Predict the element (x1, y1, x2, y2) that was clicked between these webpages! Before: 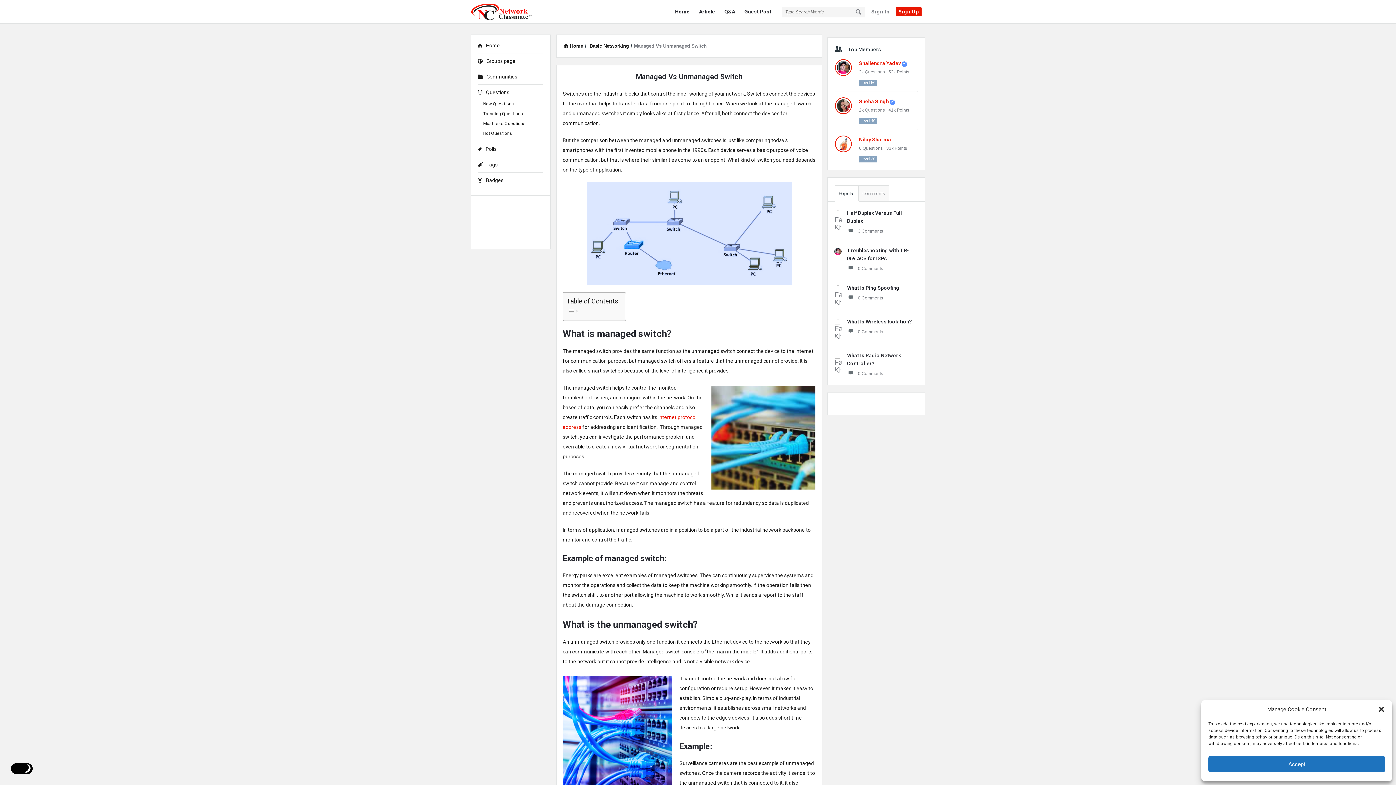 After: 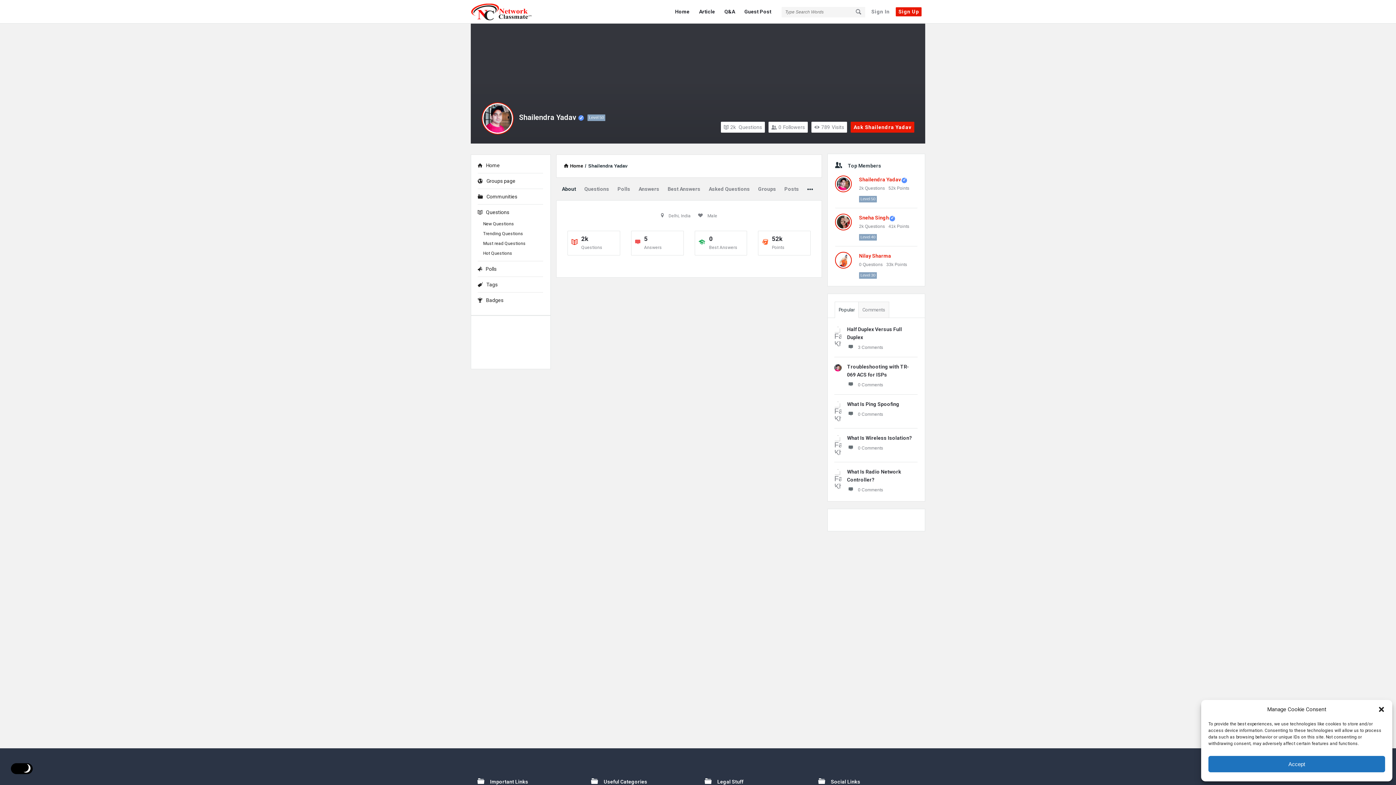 Action: bbox: (835, 71, 852, 77)